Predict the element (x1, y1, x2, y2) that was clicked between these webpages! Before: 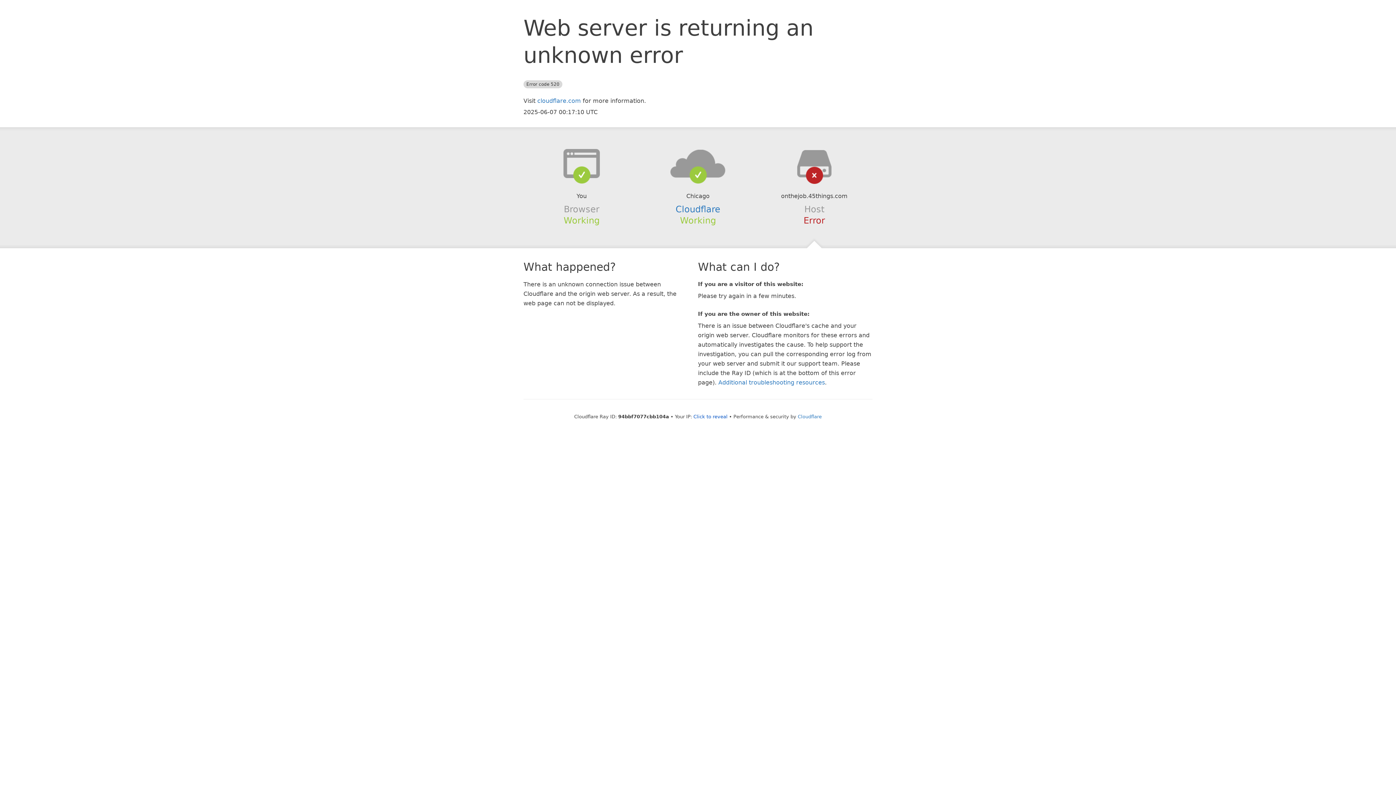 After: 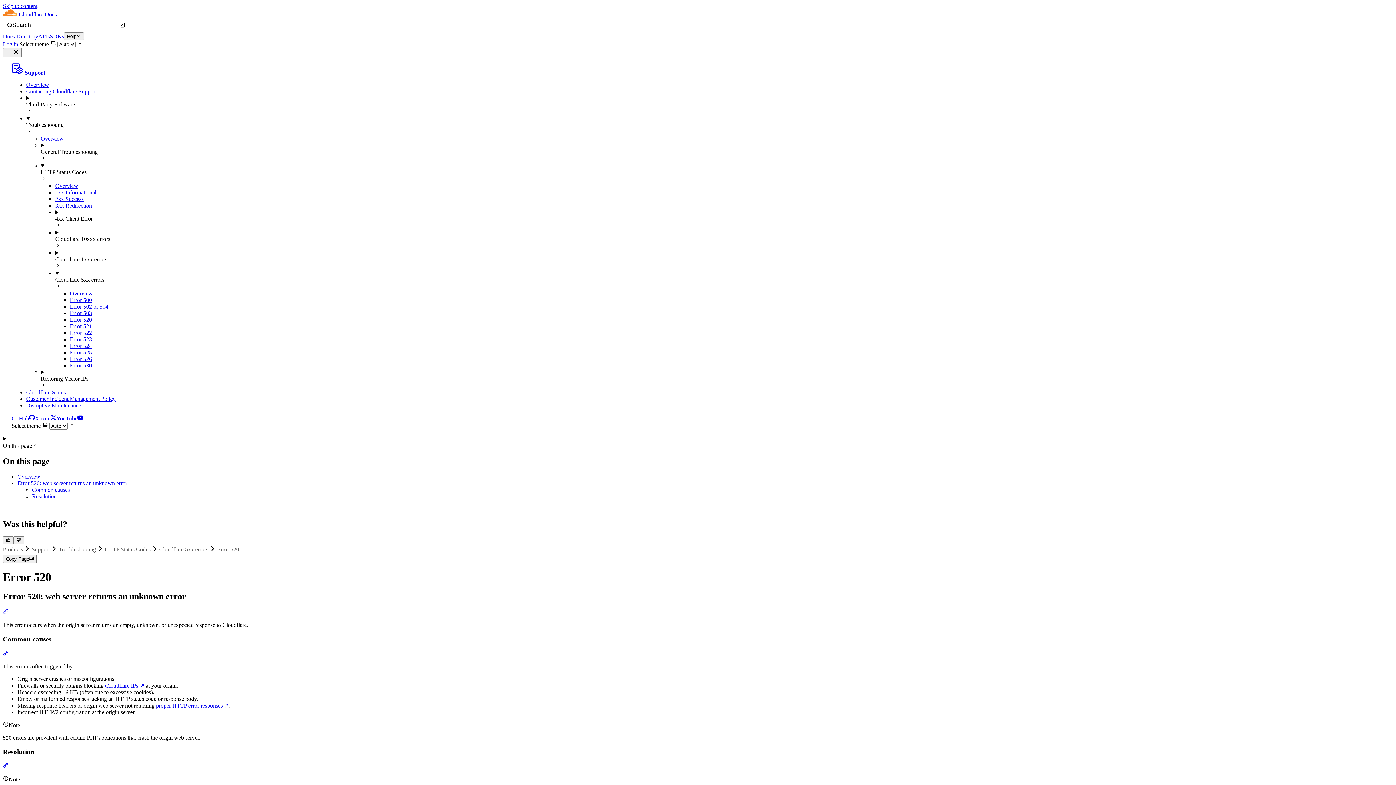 Action: label: Additional troubleshooting resources bbox: (718, 379, 825, 386)